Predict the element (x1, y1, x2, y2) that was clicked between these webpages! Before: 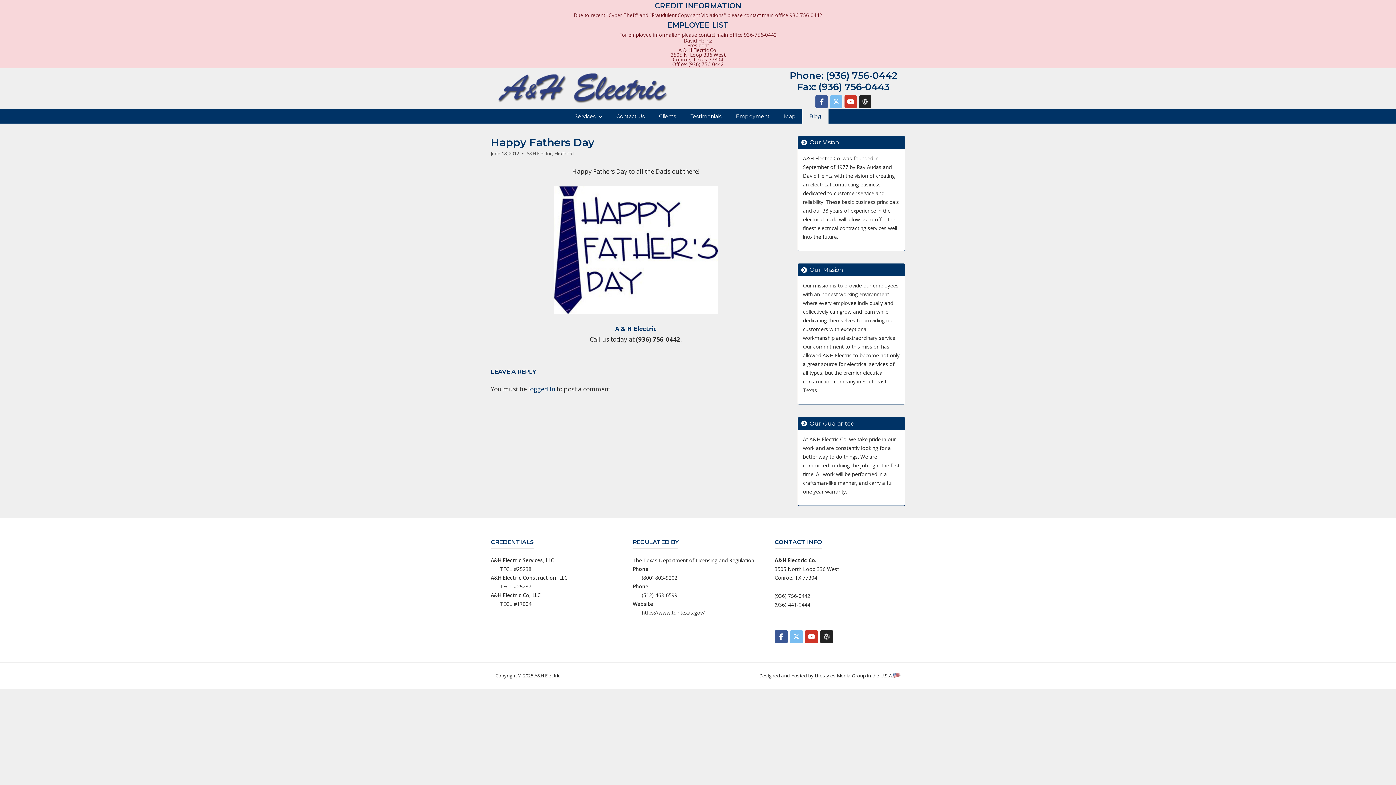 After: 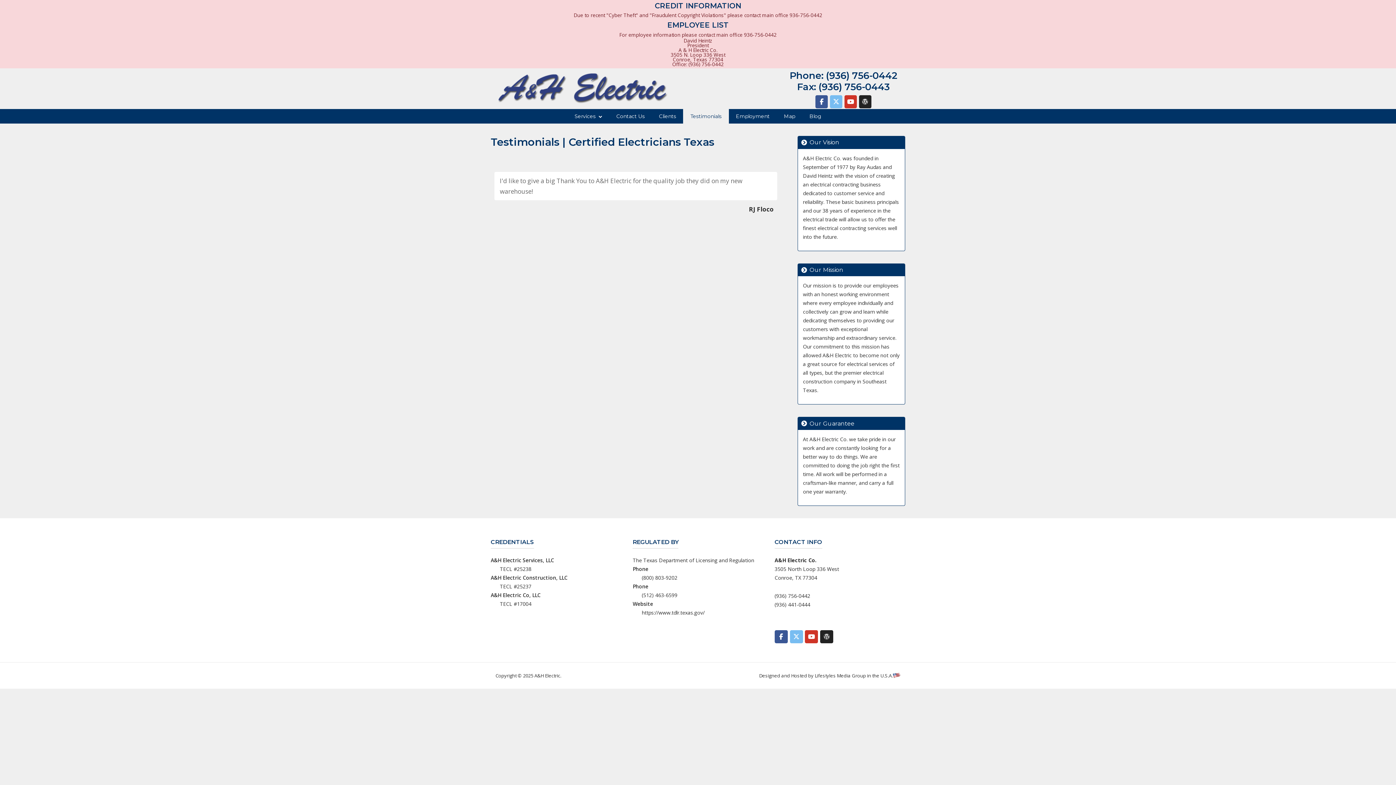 Action: label: Testimonials bbox: (683, 108, 728, 123)